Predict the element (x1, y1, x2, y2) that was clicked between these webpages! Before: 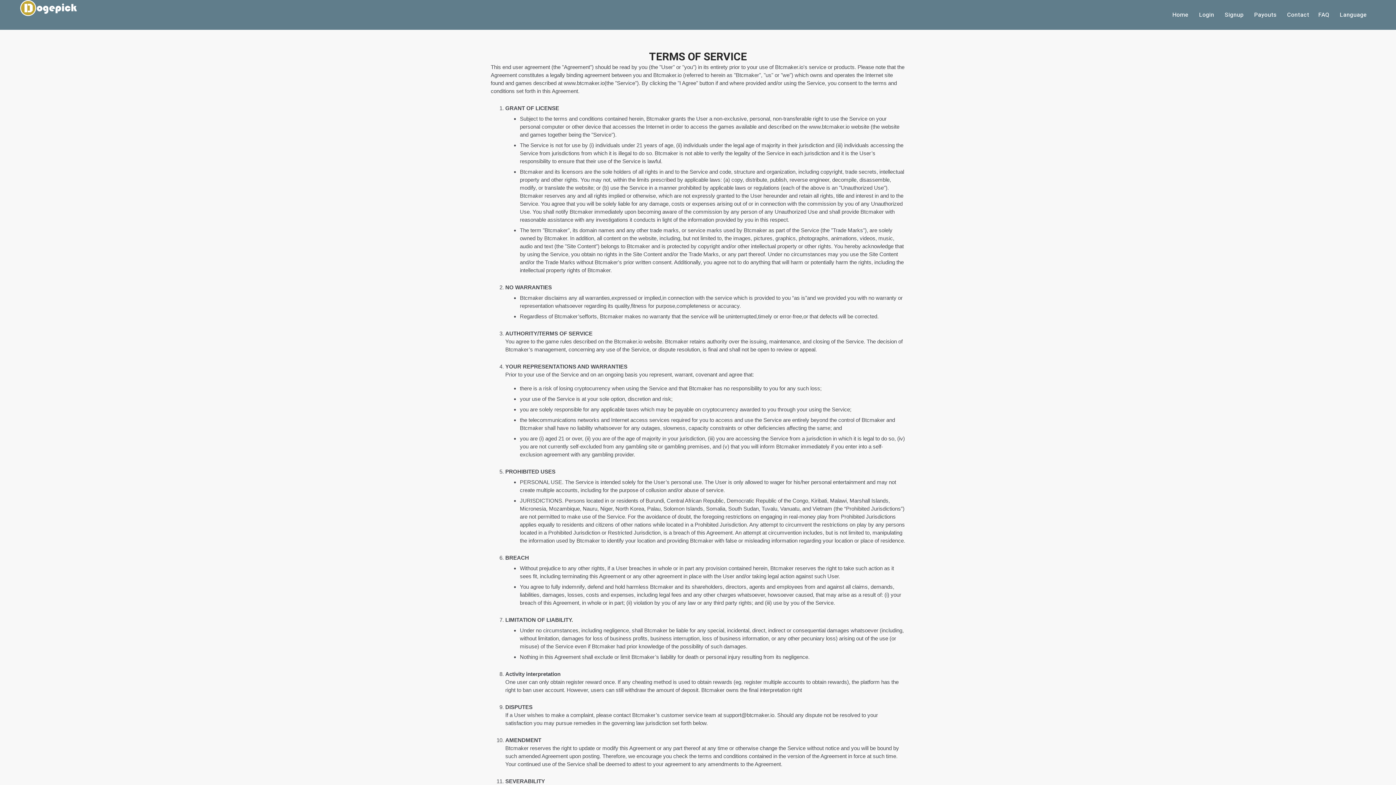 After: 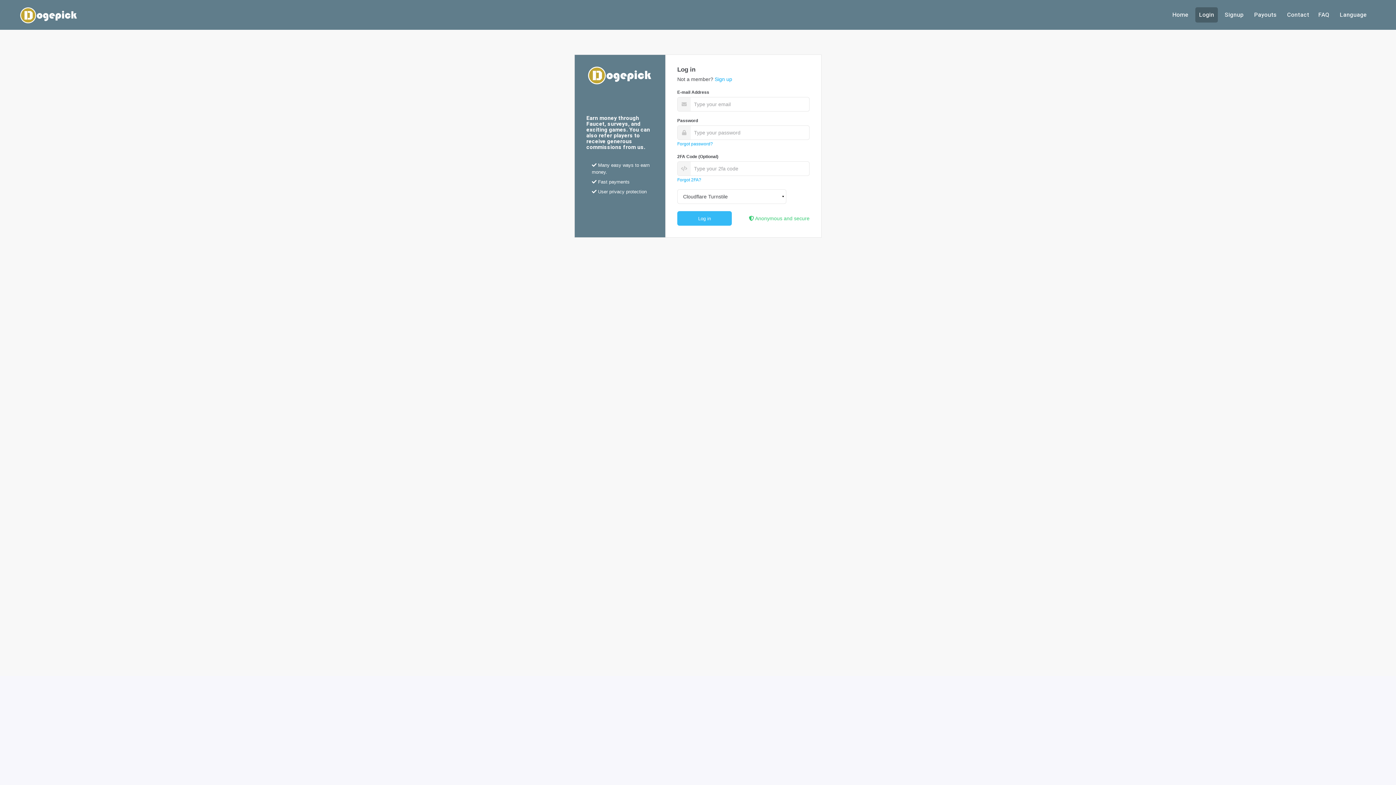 Action: label: Login bbox: (1199, 7, 1214, 22)